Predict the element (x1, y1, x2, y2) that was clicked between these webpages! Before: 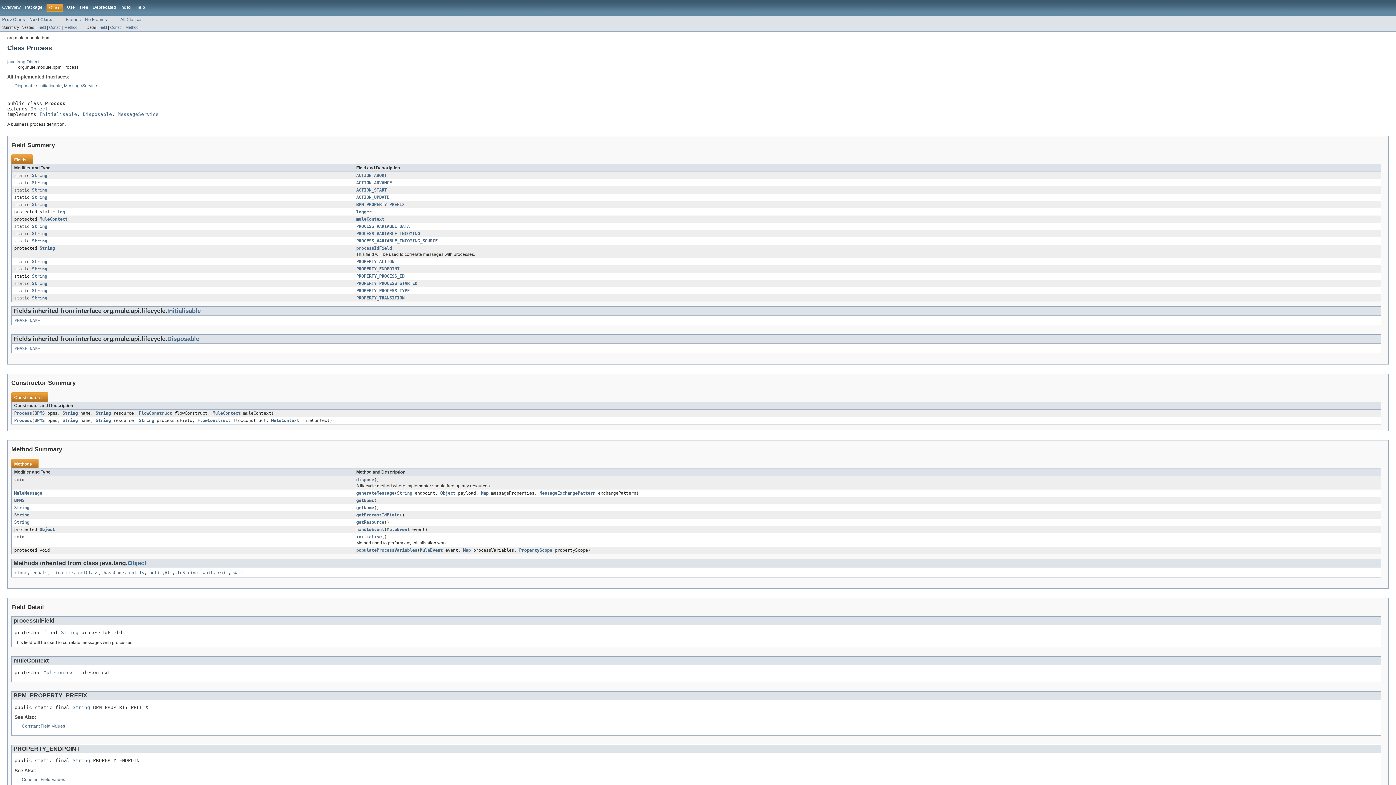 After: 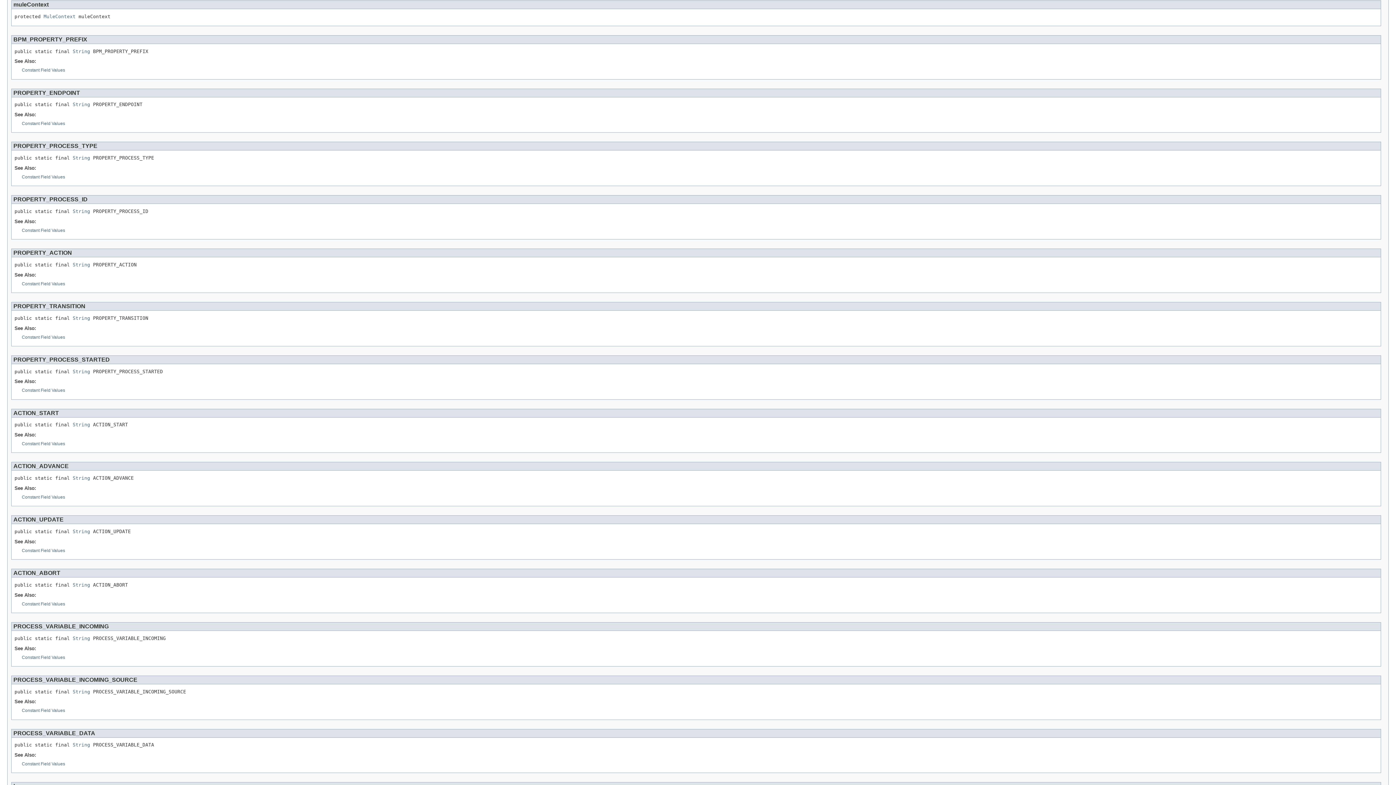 Action: label: muleContext bbox: (356, 216, 384, 221)